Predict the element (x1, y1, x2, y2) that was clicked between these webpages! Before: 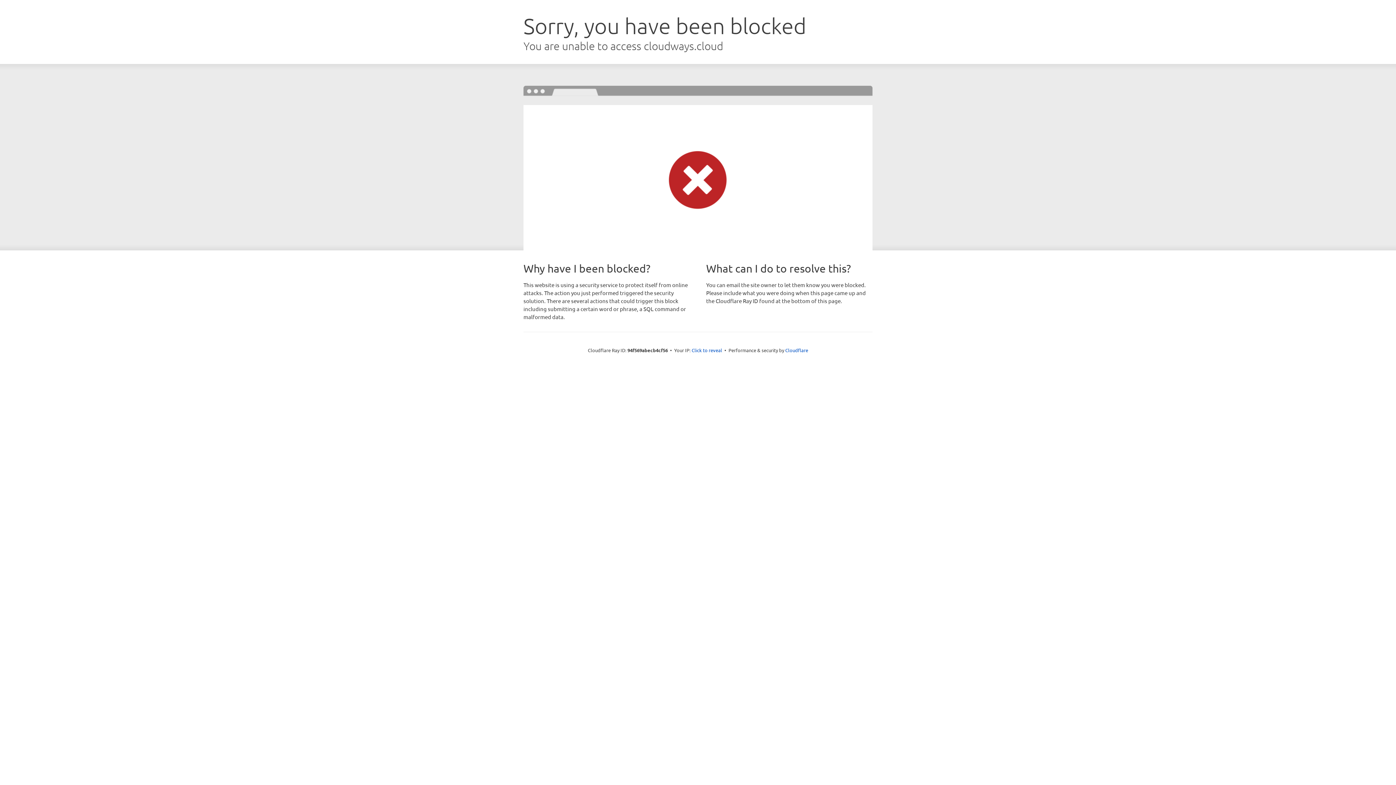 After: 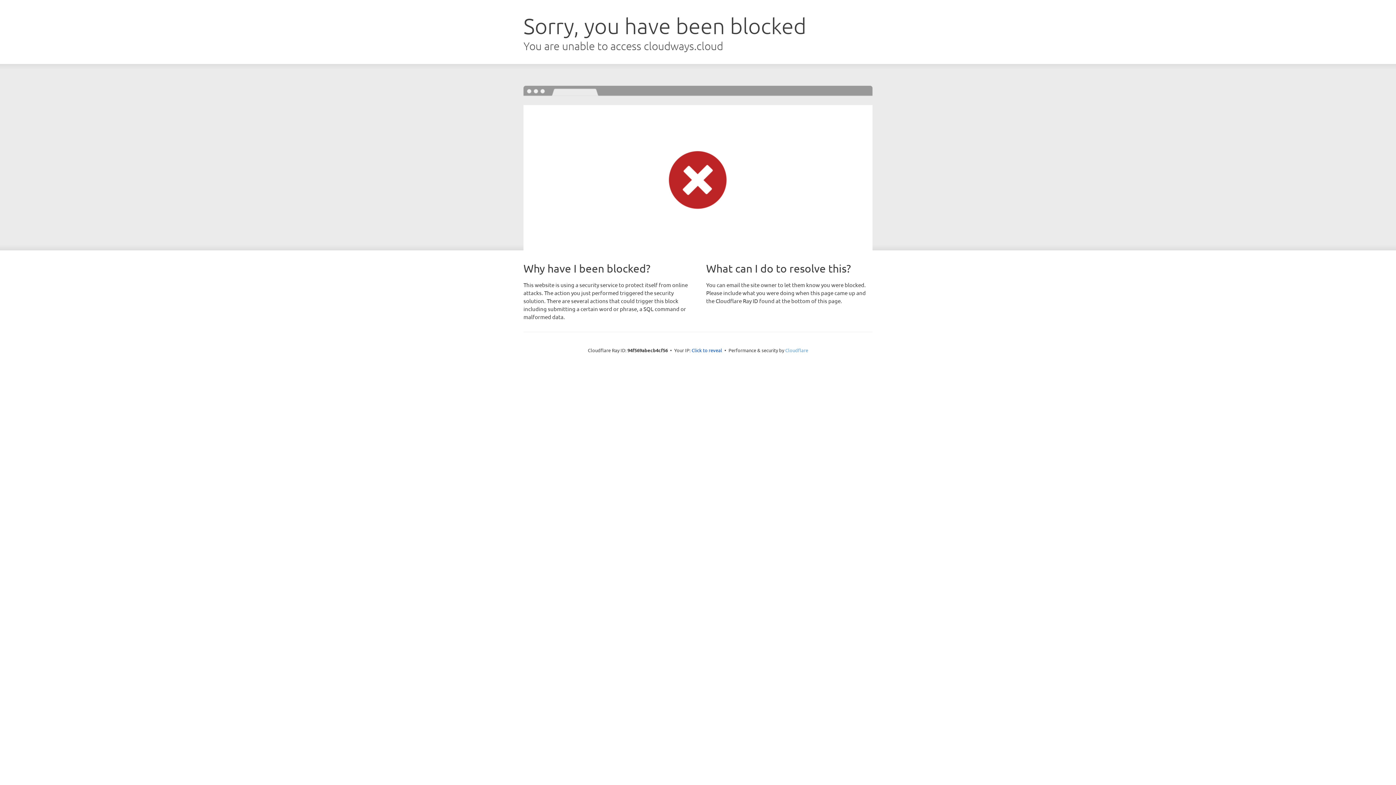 Action: label: Cloudflare bbox: (785, 347, 808, 353)